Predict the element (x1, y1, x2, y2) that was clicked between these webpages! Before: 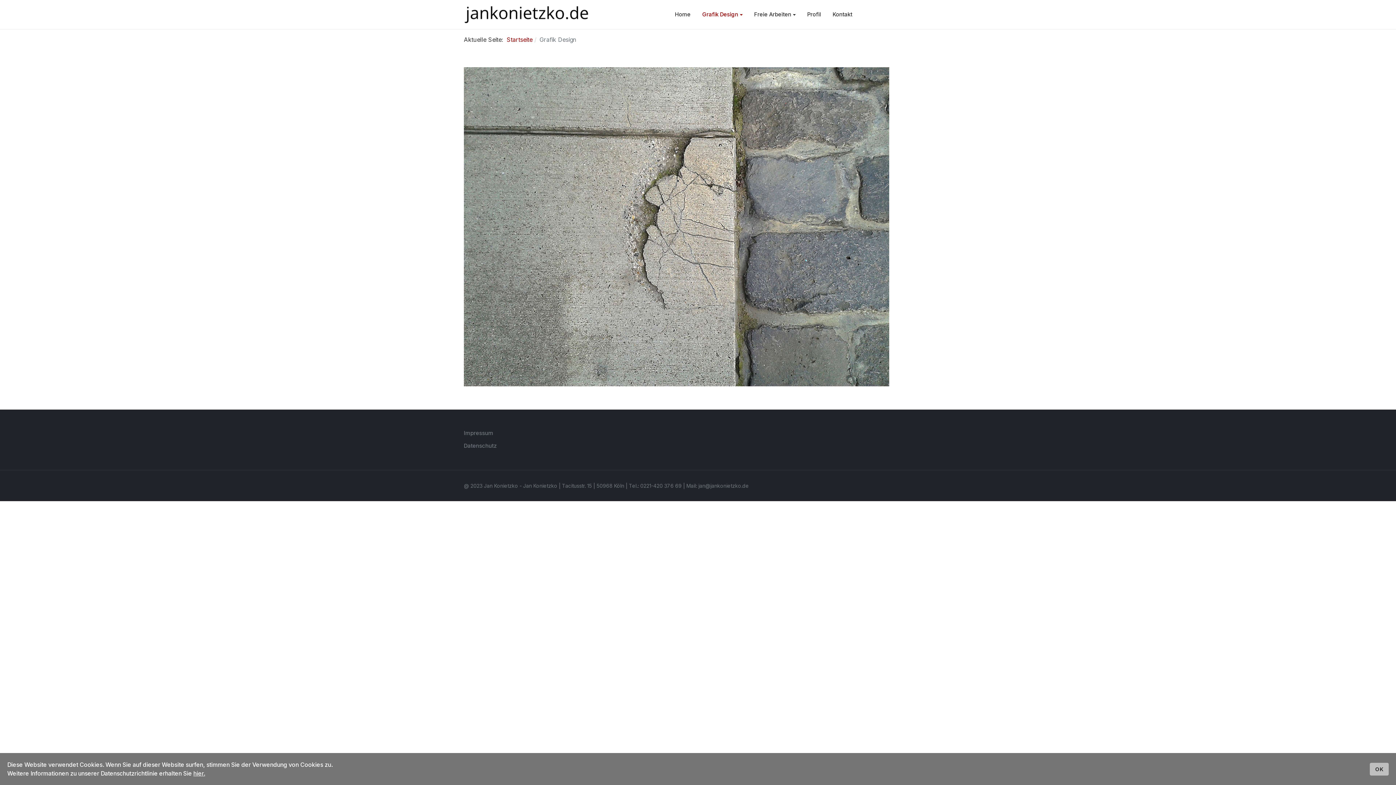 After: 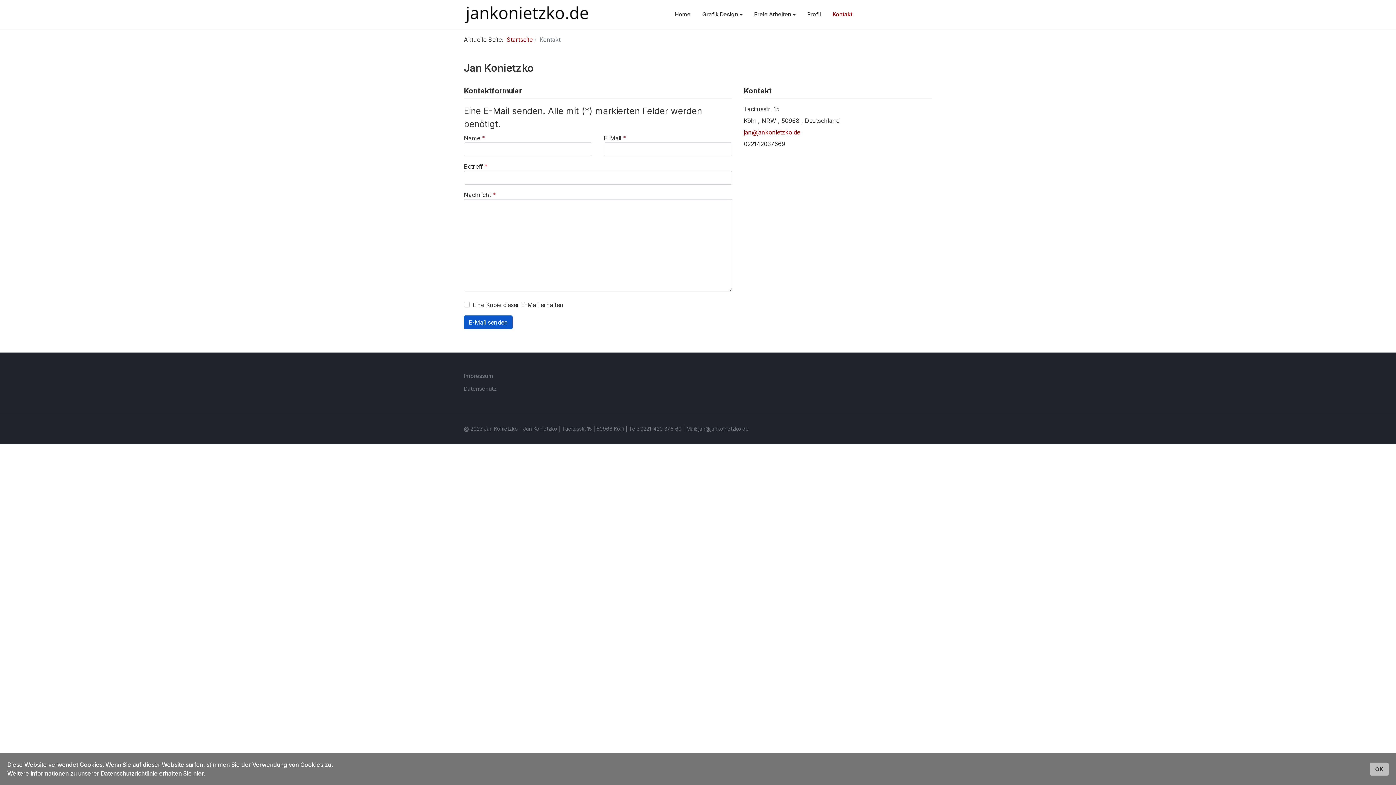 Action: label: Kontakt bbox: (827, 0, 858, 29)